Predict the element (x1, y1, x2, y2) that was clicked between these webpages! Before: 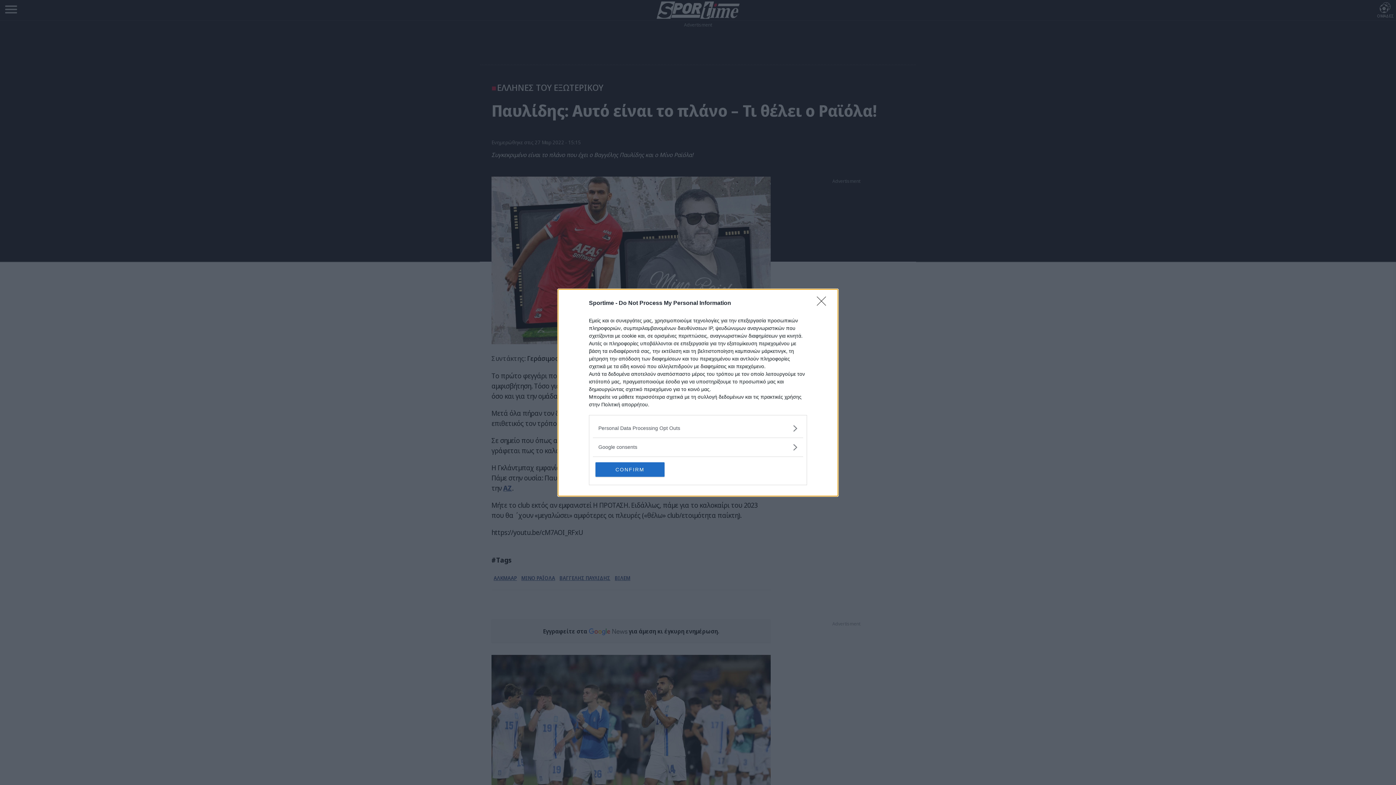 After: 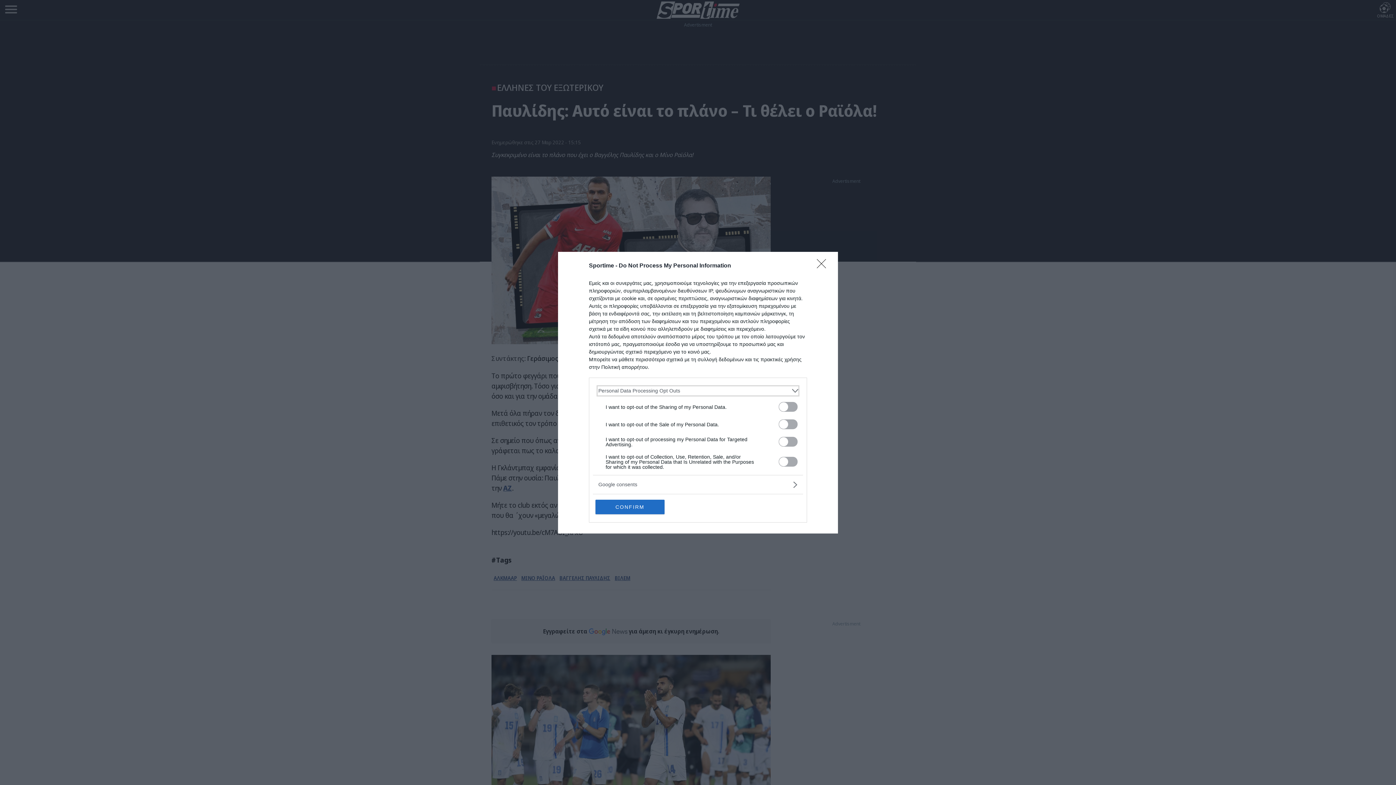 Action: bbox: (598, 424, 797, 432) label: Opt-Outs